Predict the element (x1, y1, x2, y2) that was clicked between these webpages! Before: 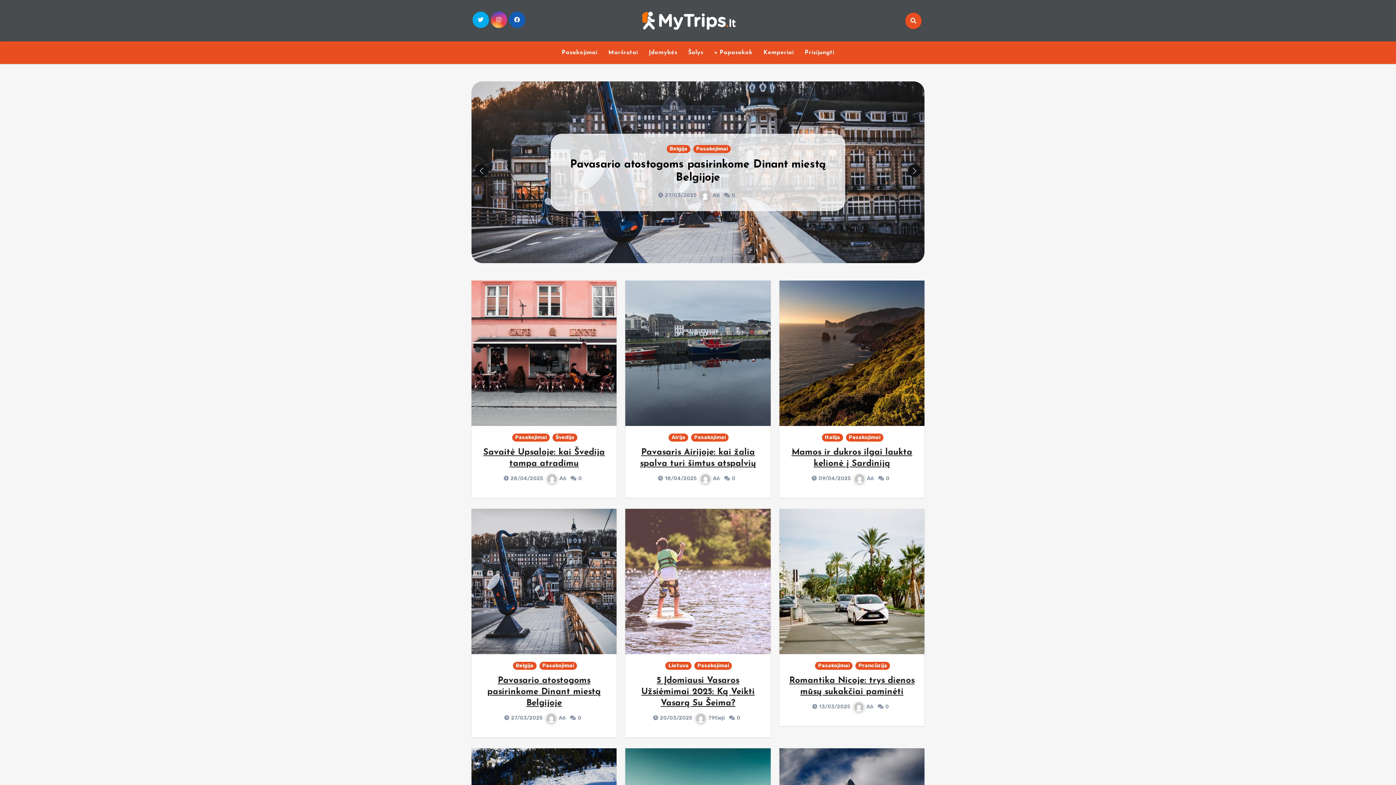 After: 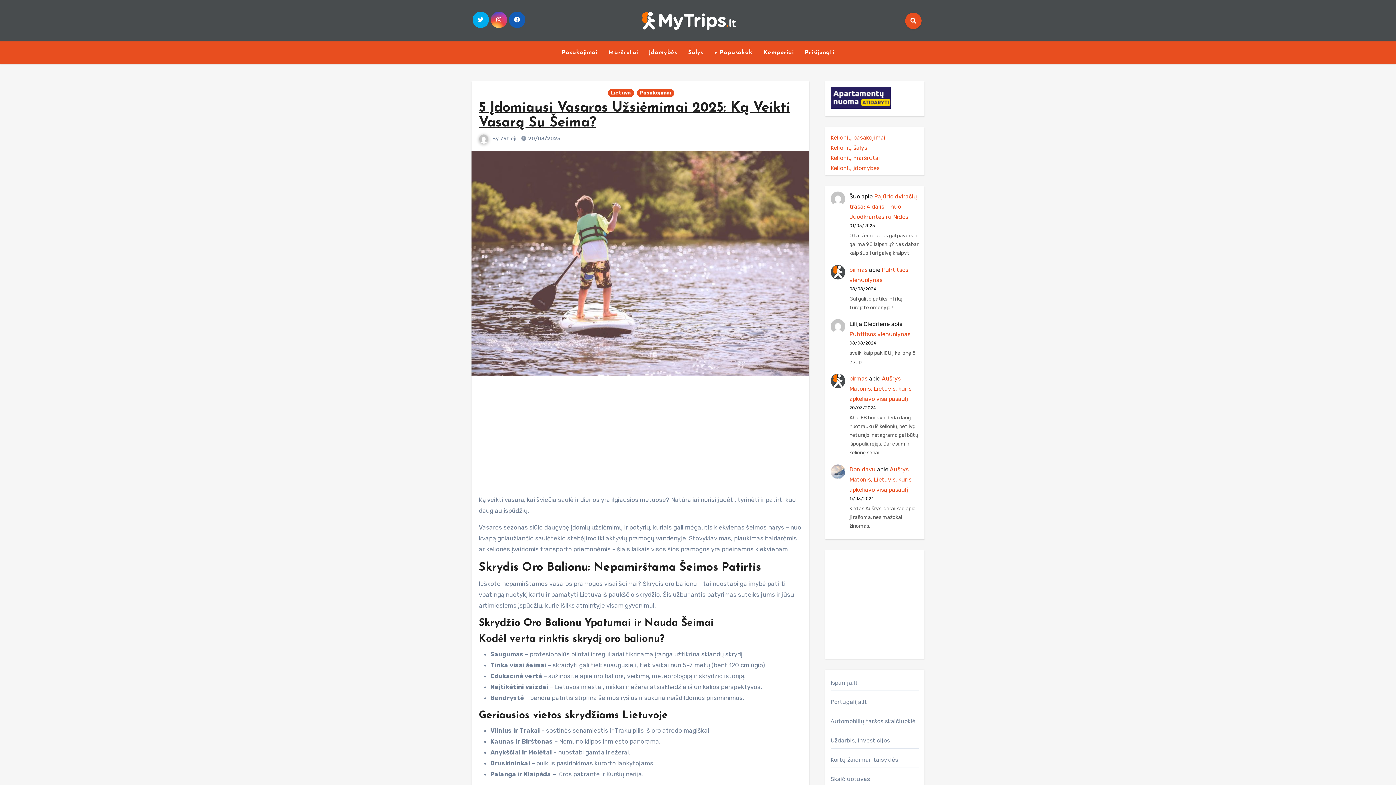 Action: bbox: (736, 715, 740, 721) label: 0